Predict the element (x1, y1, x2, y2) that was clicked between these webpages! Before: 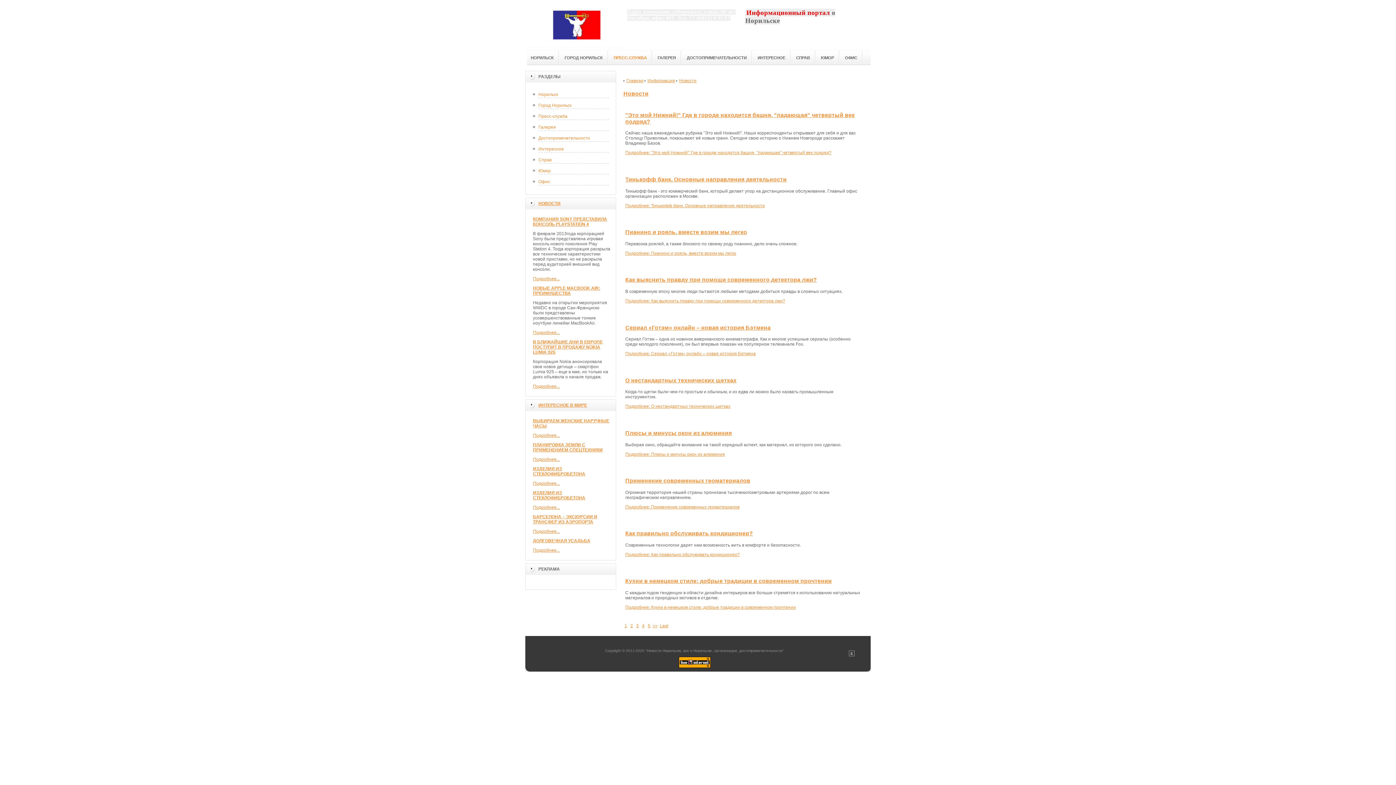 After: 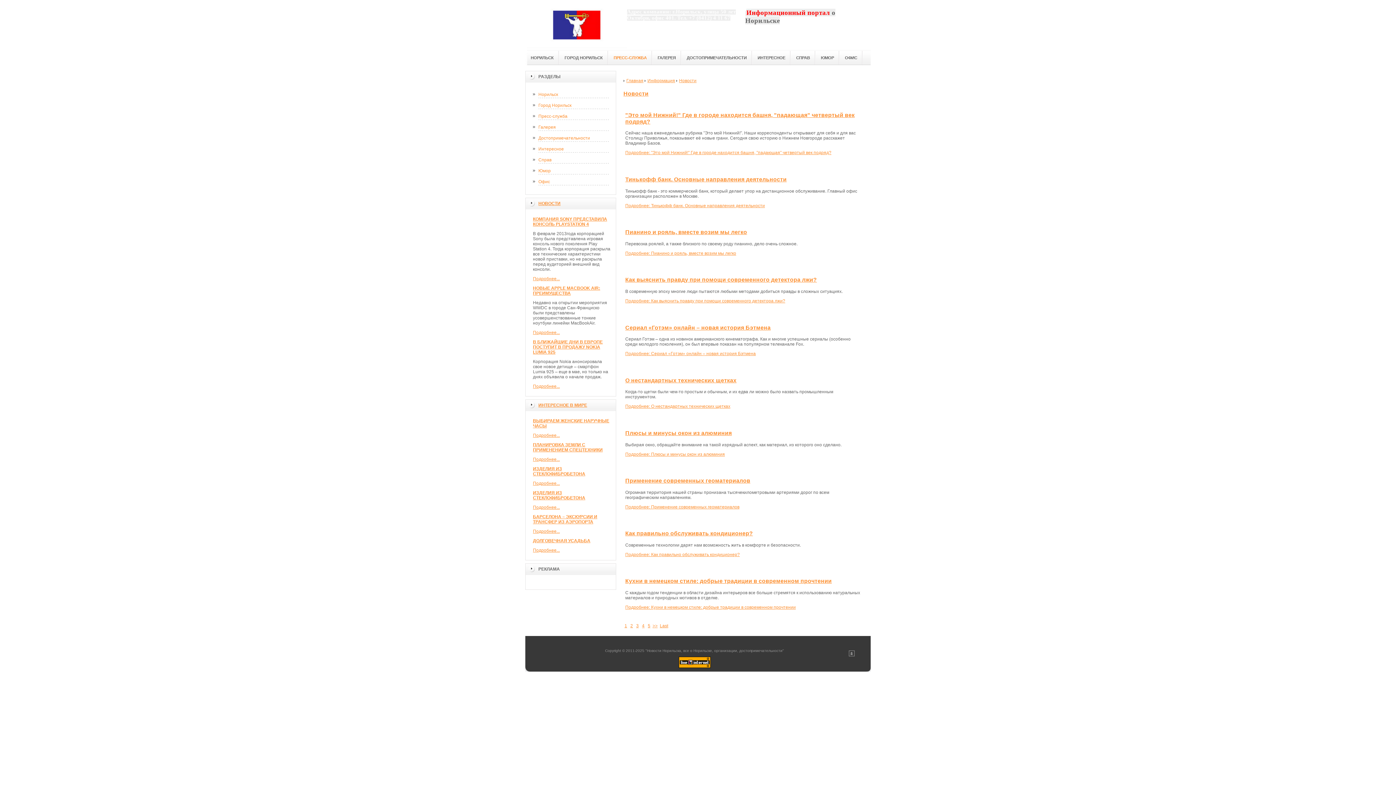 Action: label: Новости bbox: (623, 90, 648, 96)